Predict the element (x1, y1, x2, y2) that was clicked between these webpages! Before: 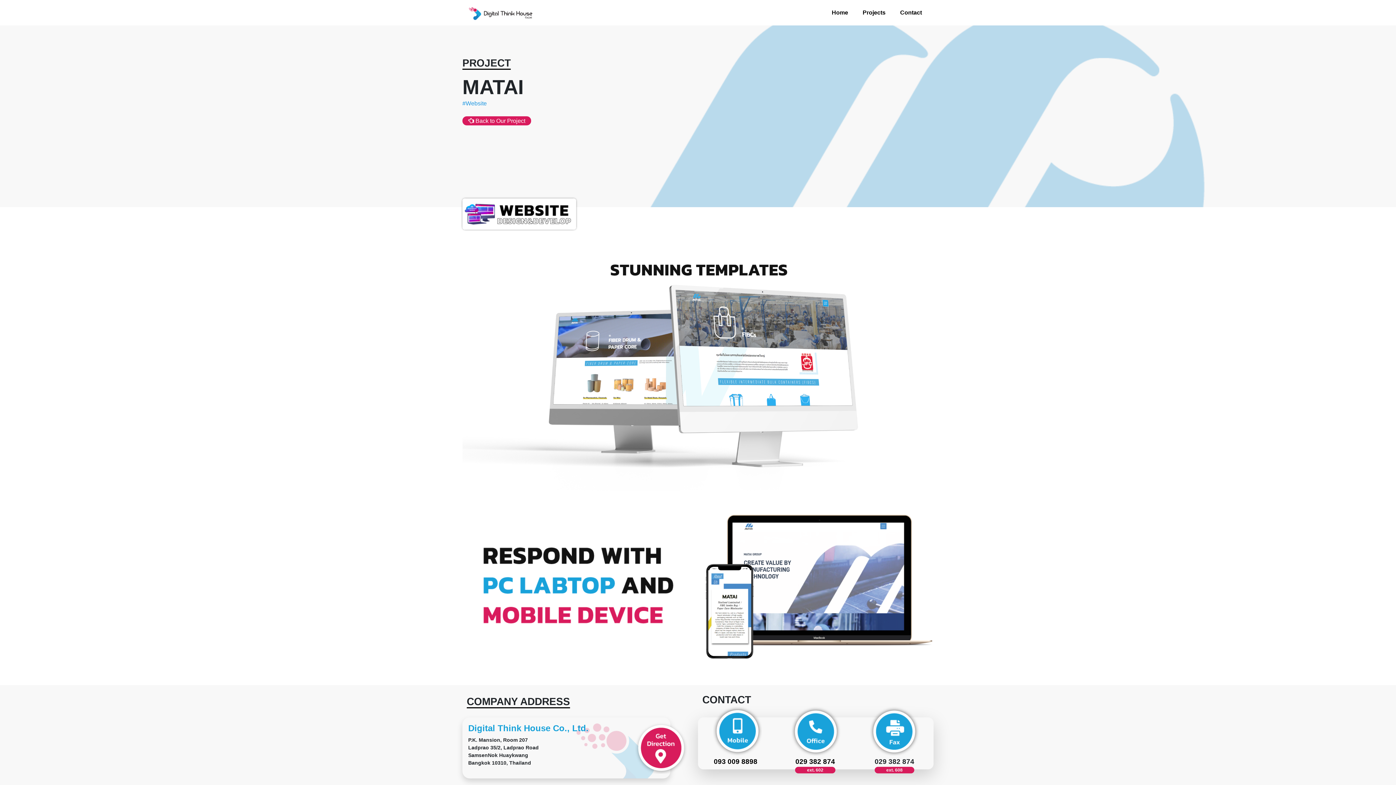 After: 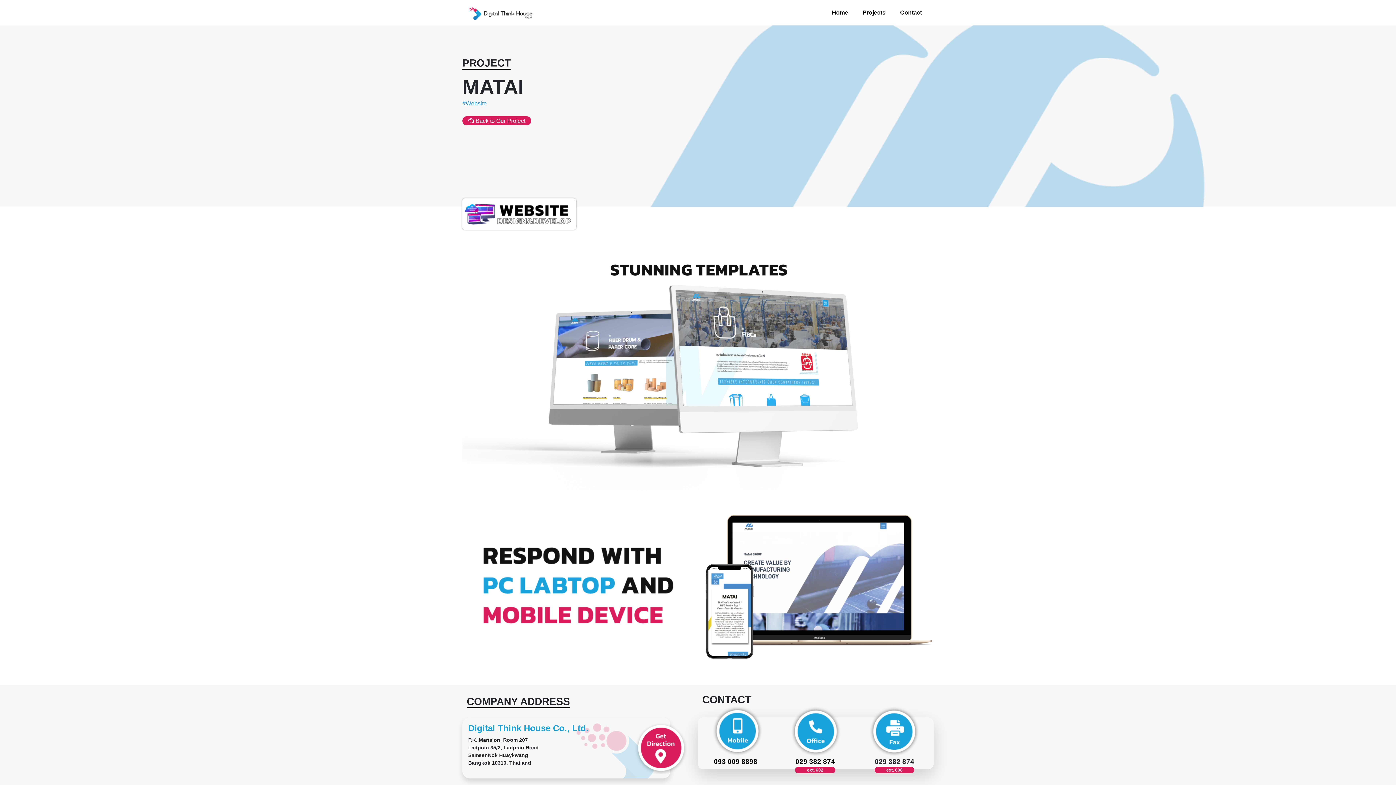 Action: bbox: (714, 758, 757, 765) label: 093 009 8898